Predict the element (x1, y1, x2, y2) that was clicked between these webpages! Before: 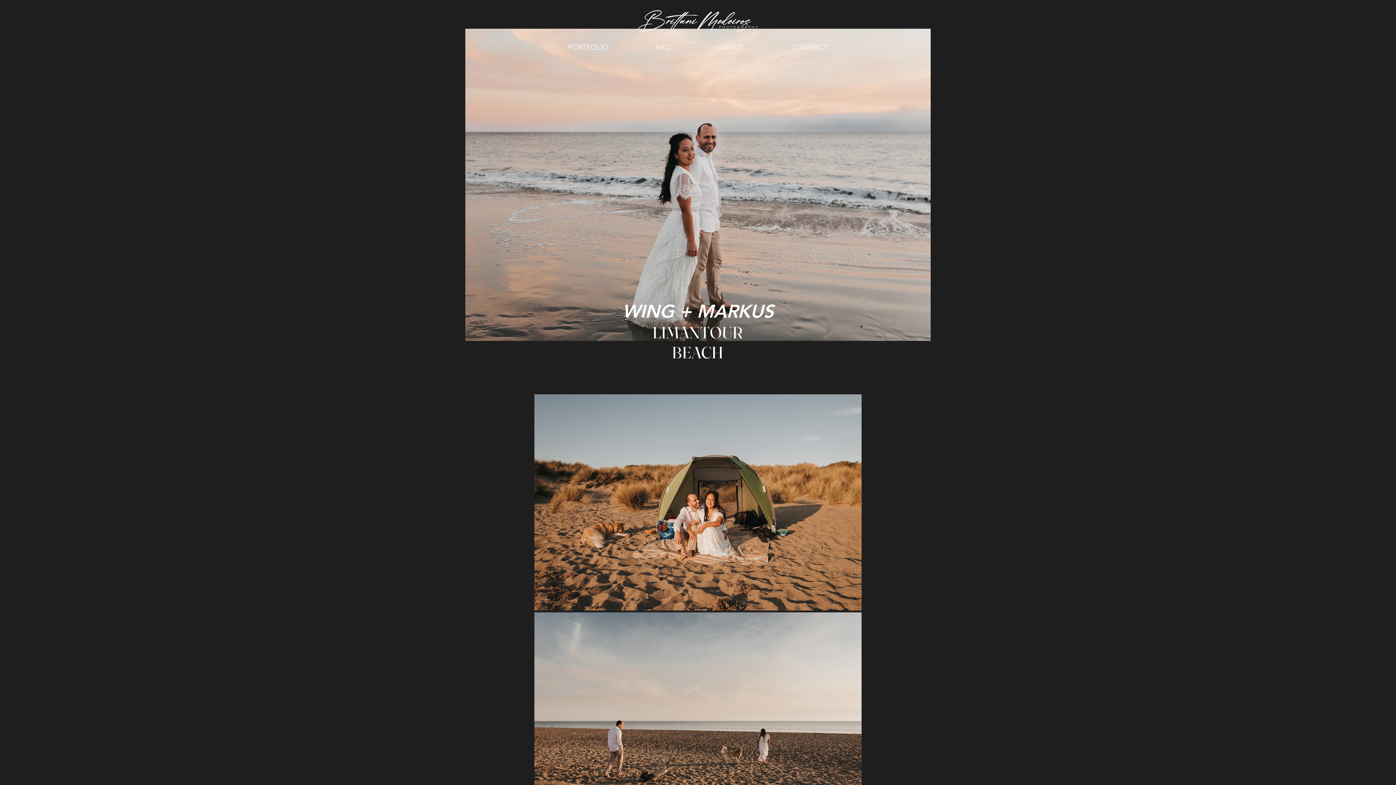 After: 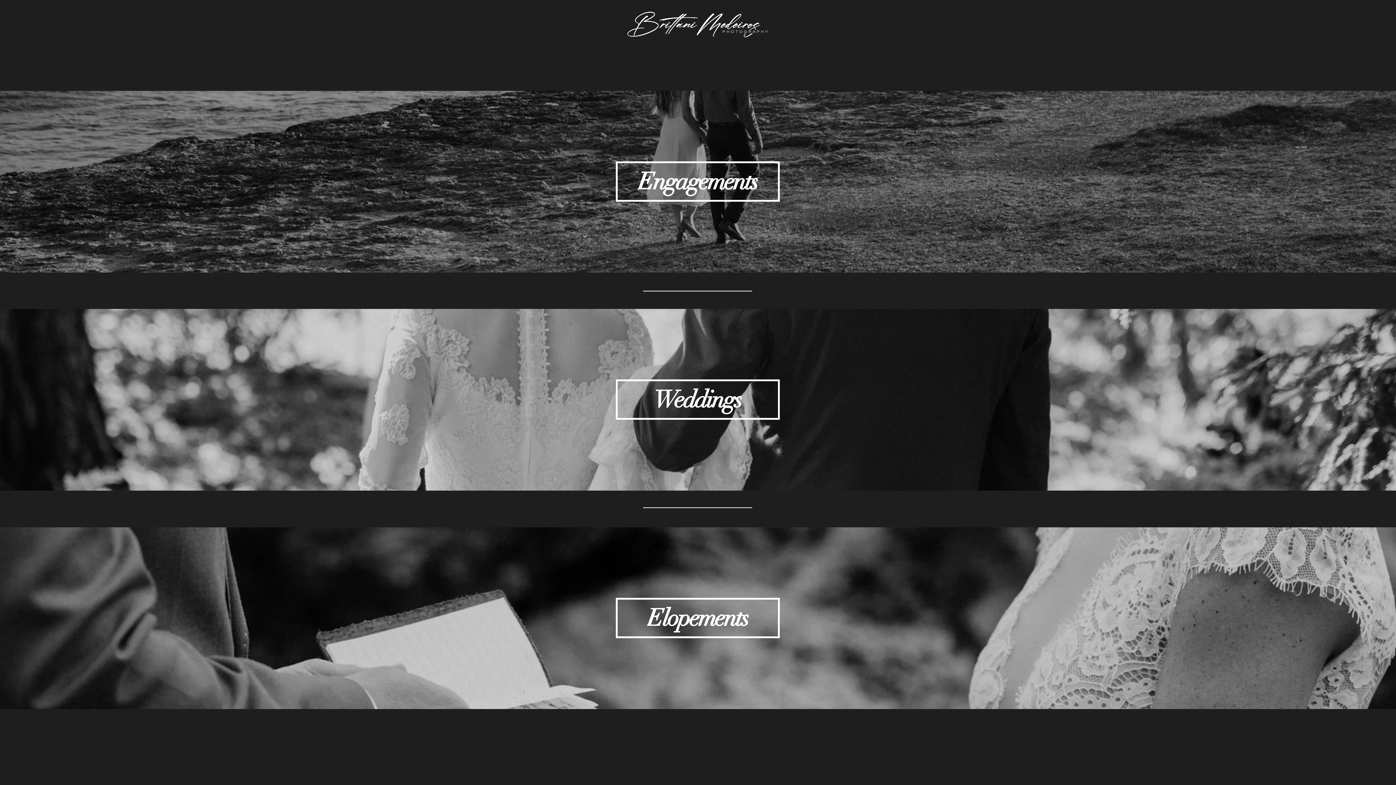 Action: label: PORTFOLIO bbox: (544, 40, 632, 54)